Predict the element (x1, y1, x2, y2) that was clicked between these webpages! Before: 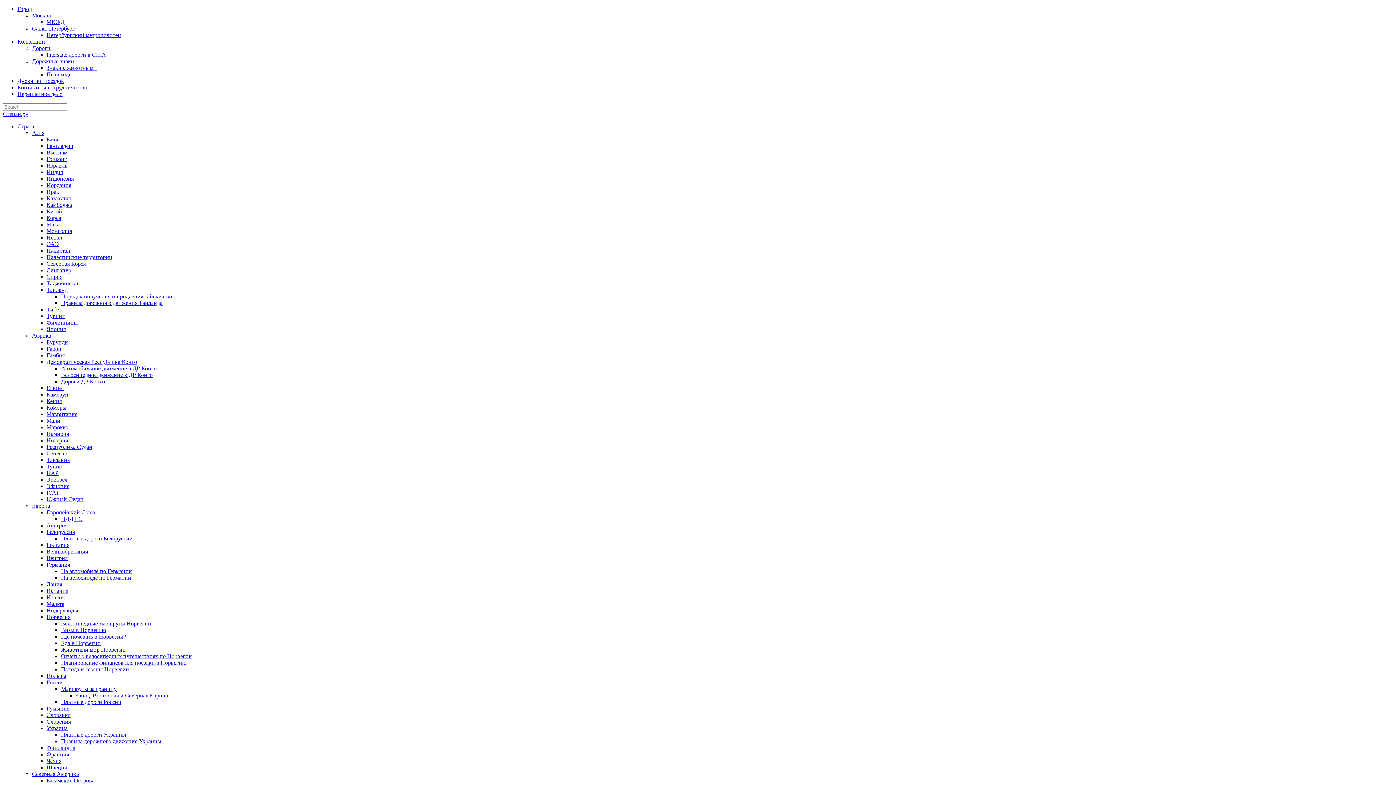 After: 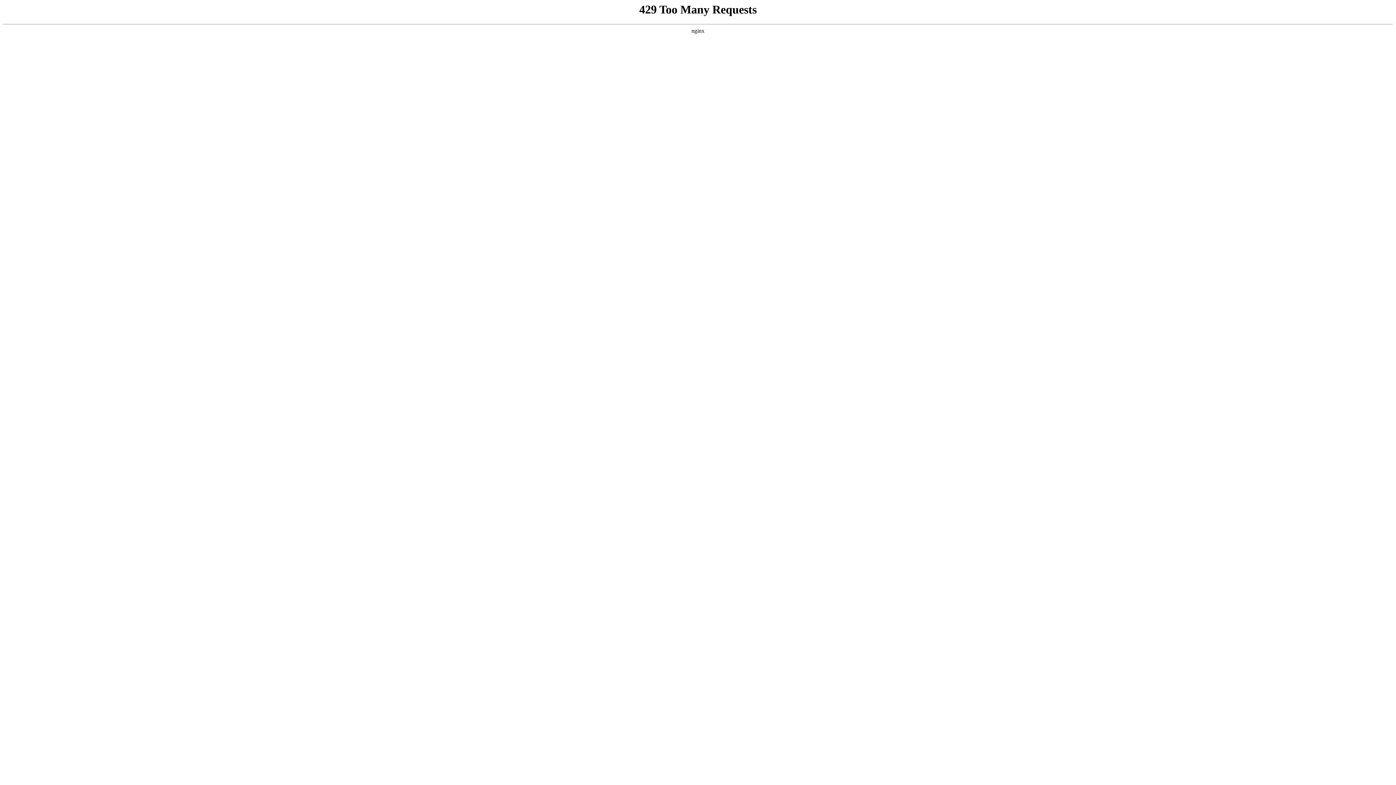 Action: bbox: (17, 5, 32, 12) label: Город